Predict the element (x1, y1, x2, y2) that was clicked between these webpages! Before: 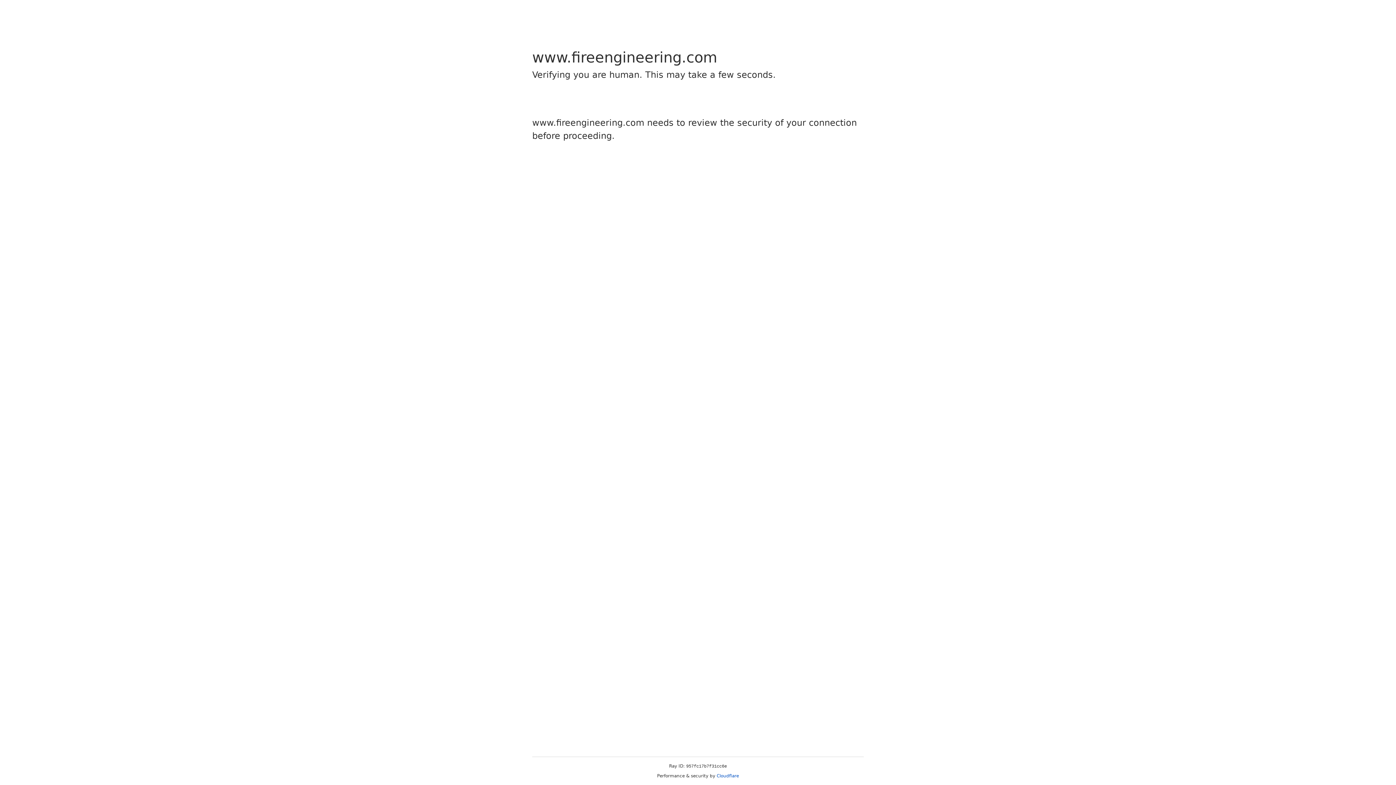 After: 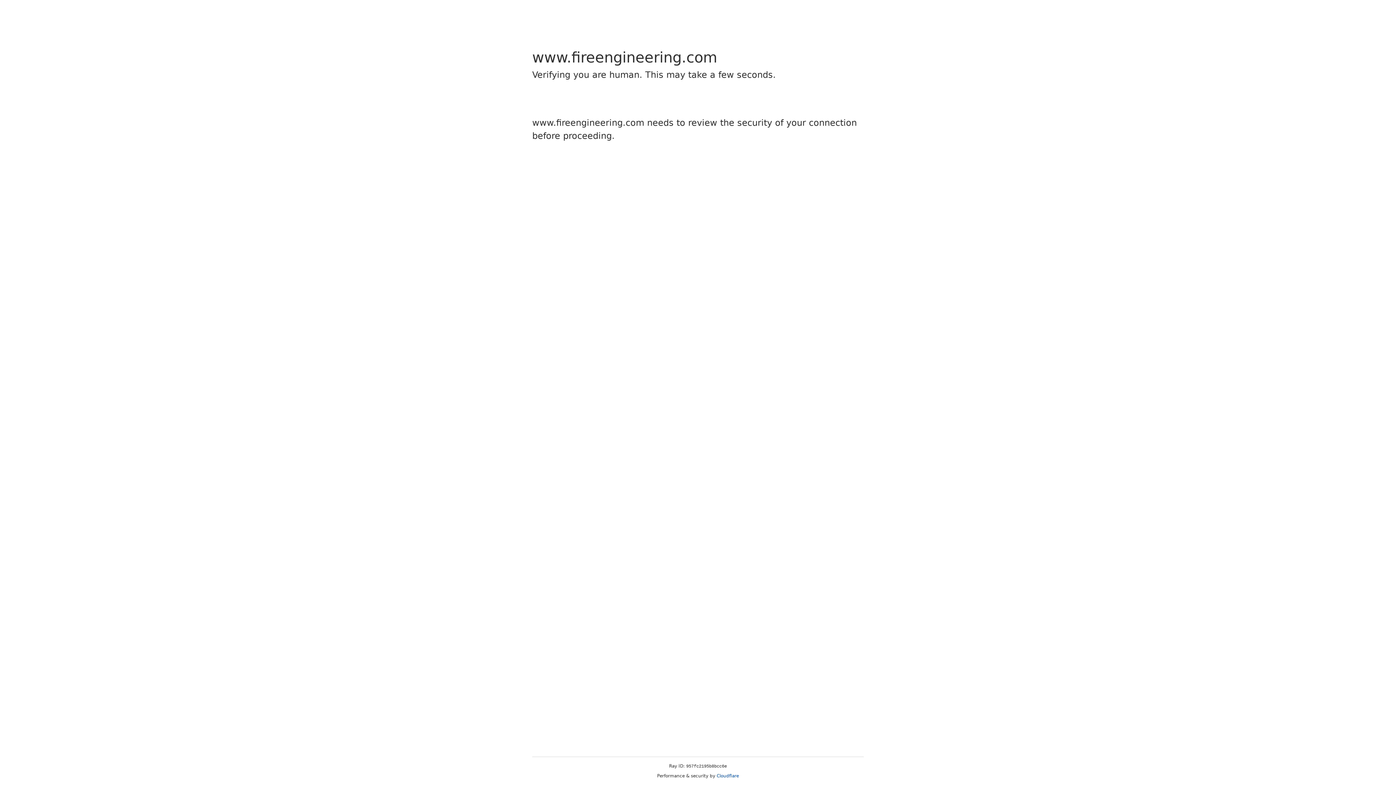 Action: bbox: (716, 773, 739, 778) label: Cloudflare